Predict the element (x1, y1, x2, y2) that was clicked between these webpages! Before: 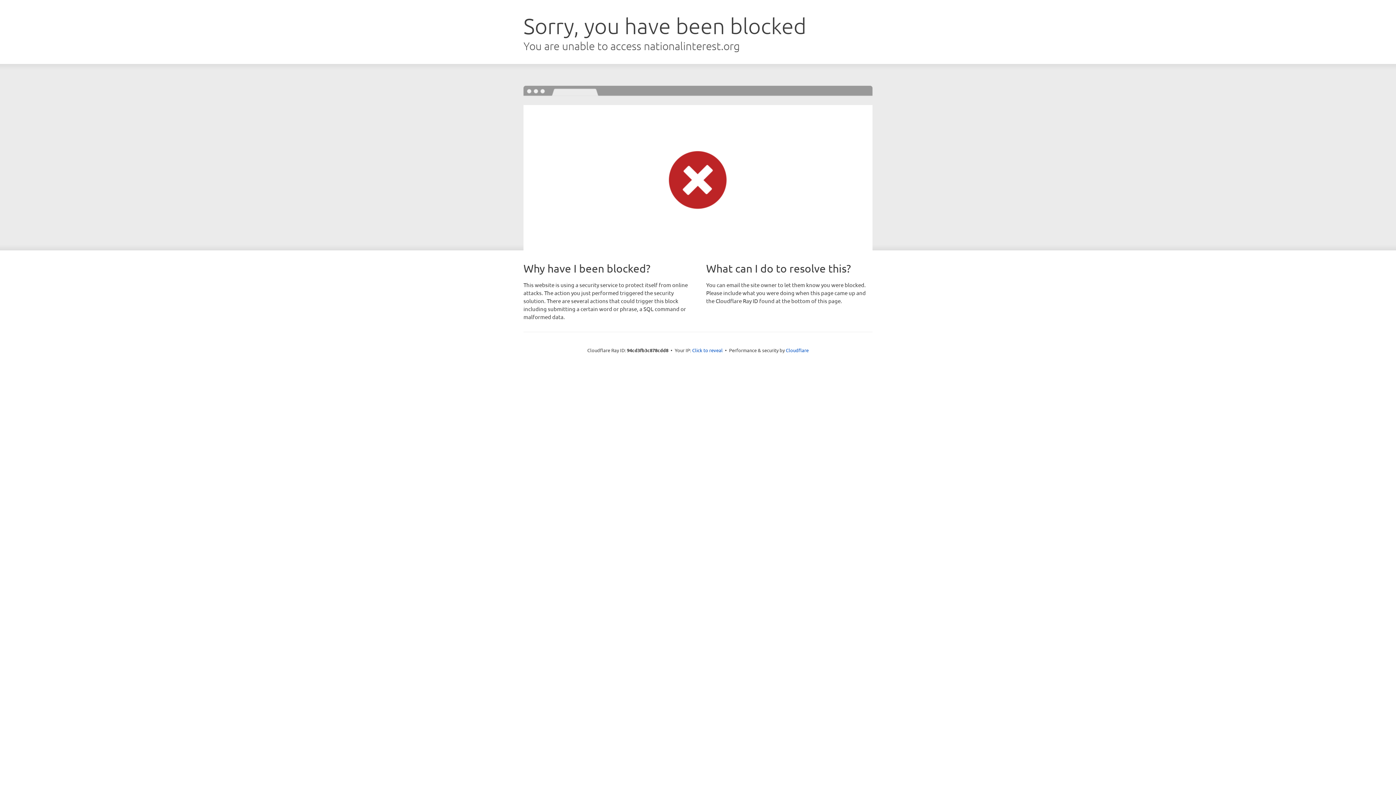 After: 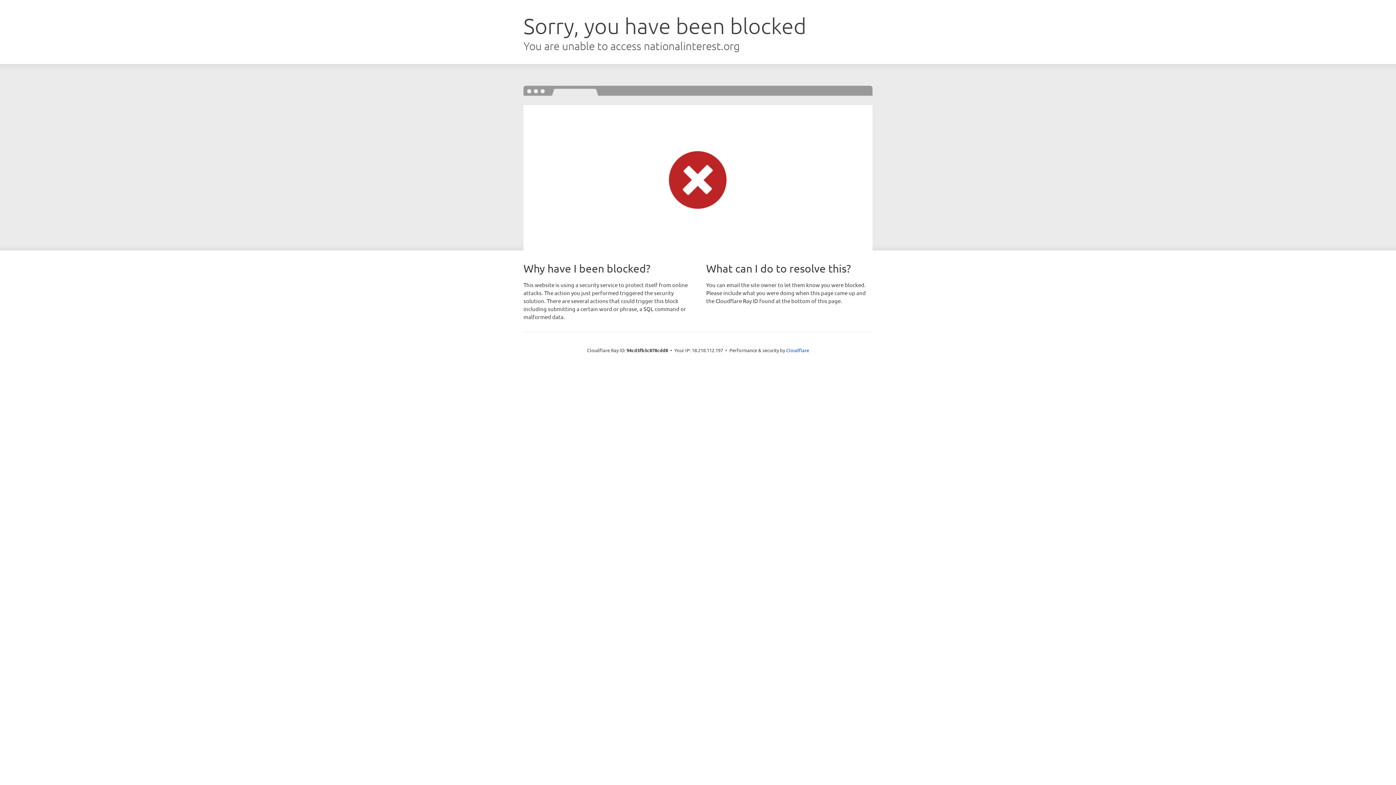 Action: label: Click to reveal bbox: (692, 346, 722, 353)